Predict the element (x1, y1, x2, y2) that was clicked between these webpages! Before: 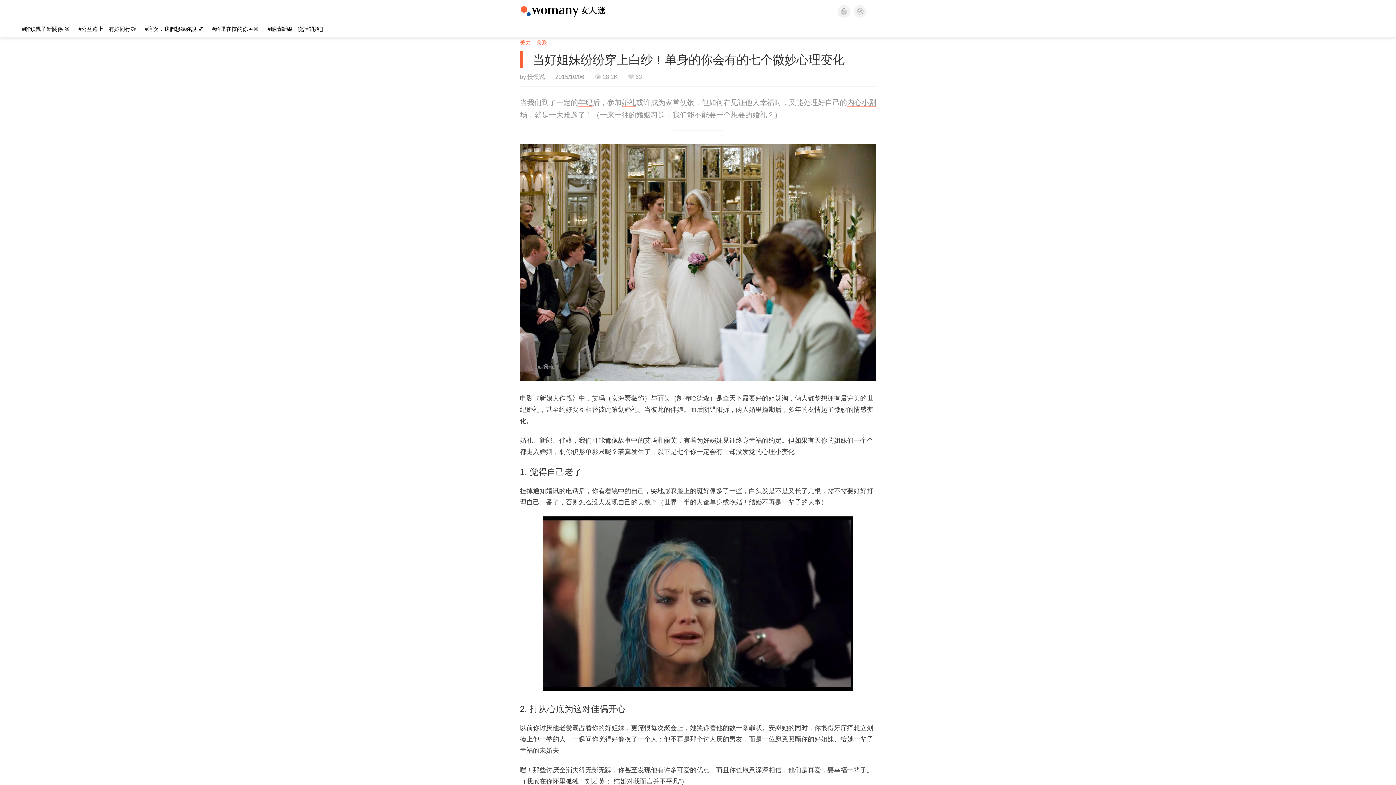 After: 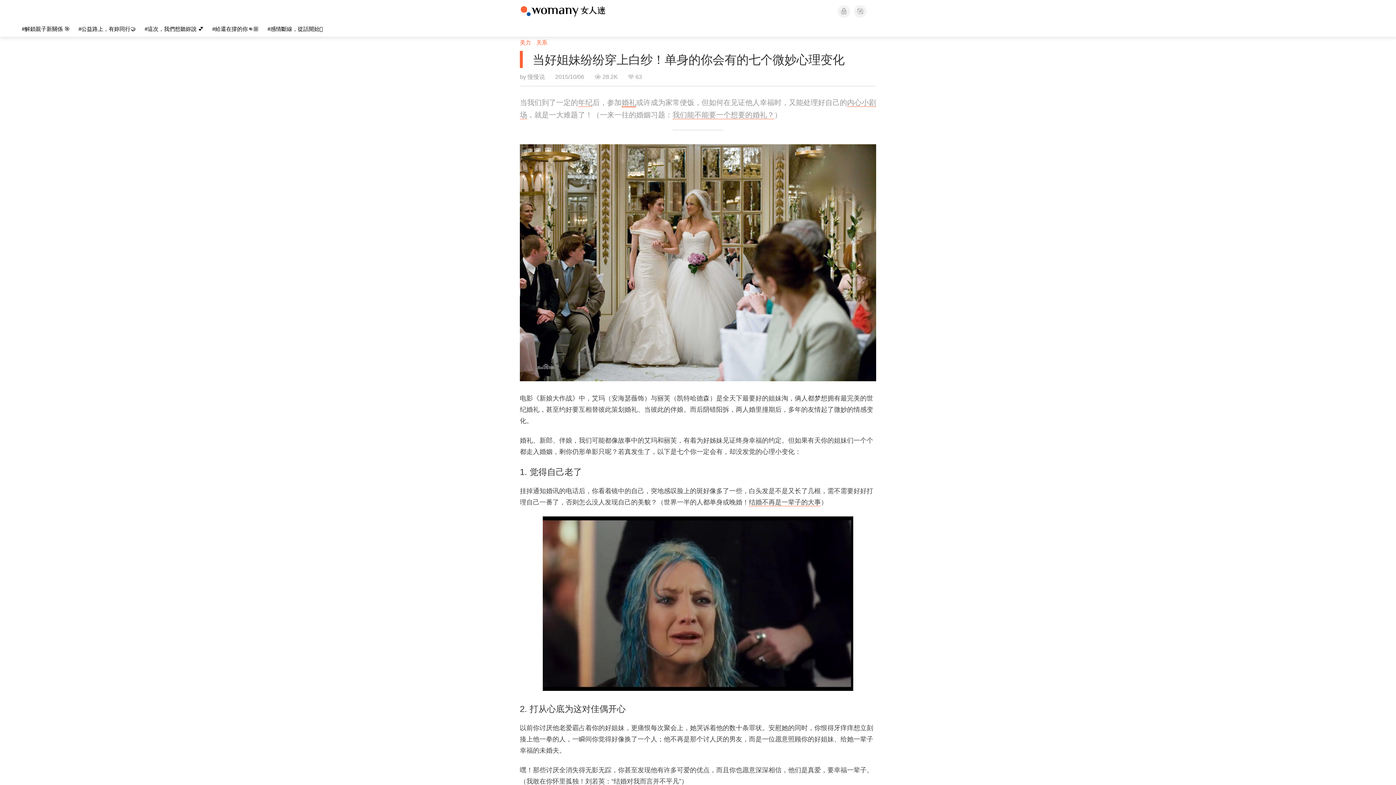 Action: bbox: (621, 98, 636, 106) label: 婚礼